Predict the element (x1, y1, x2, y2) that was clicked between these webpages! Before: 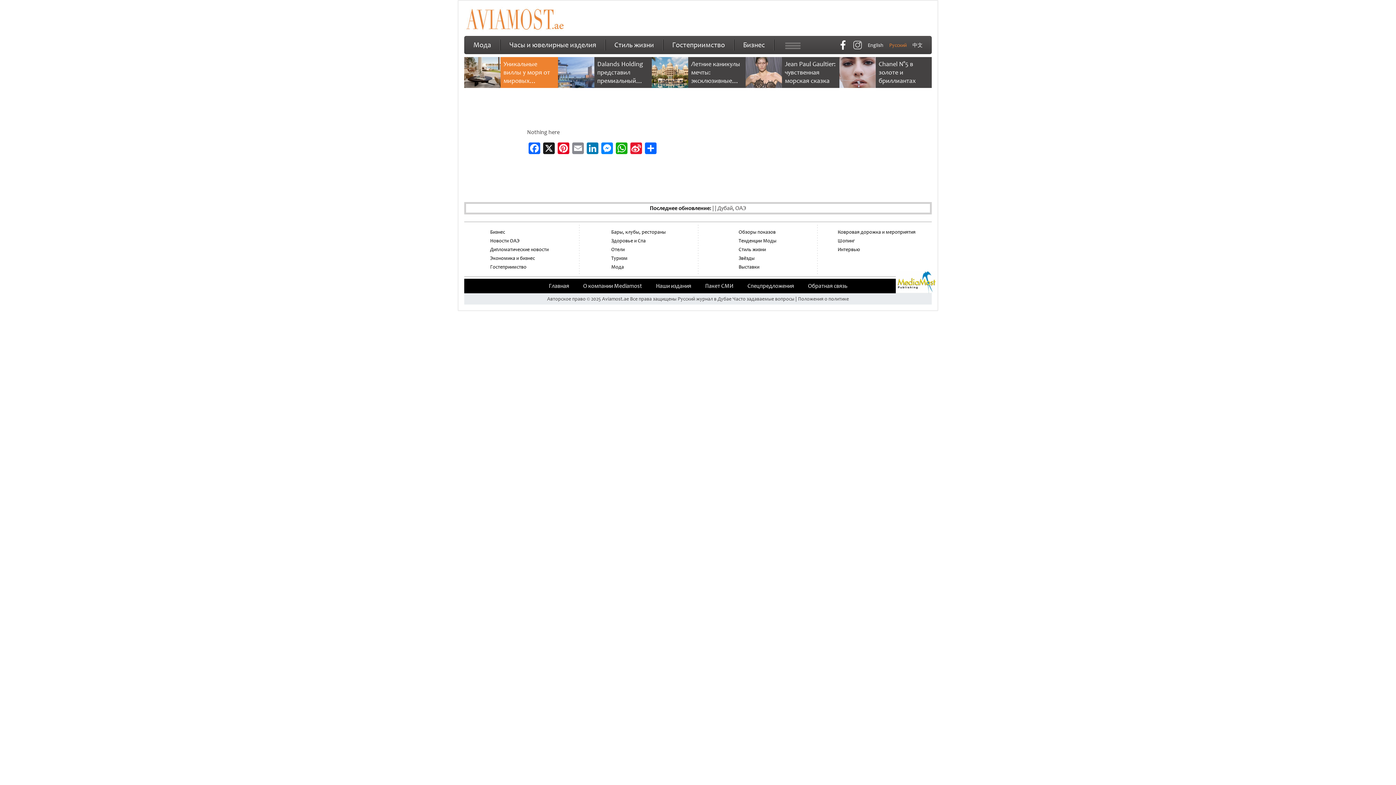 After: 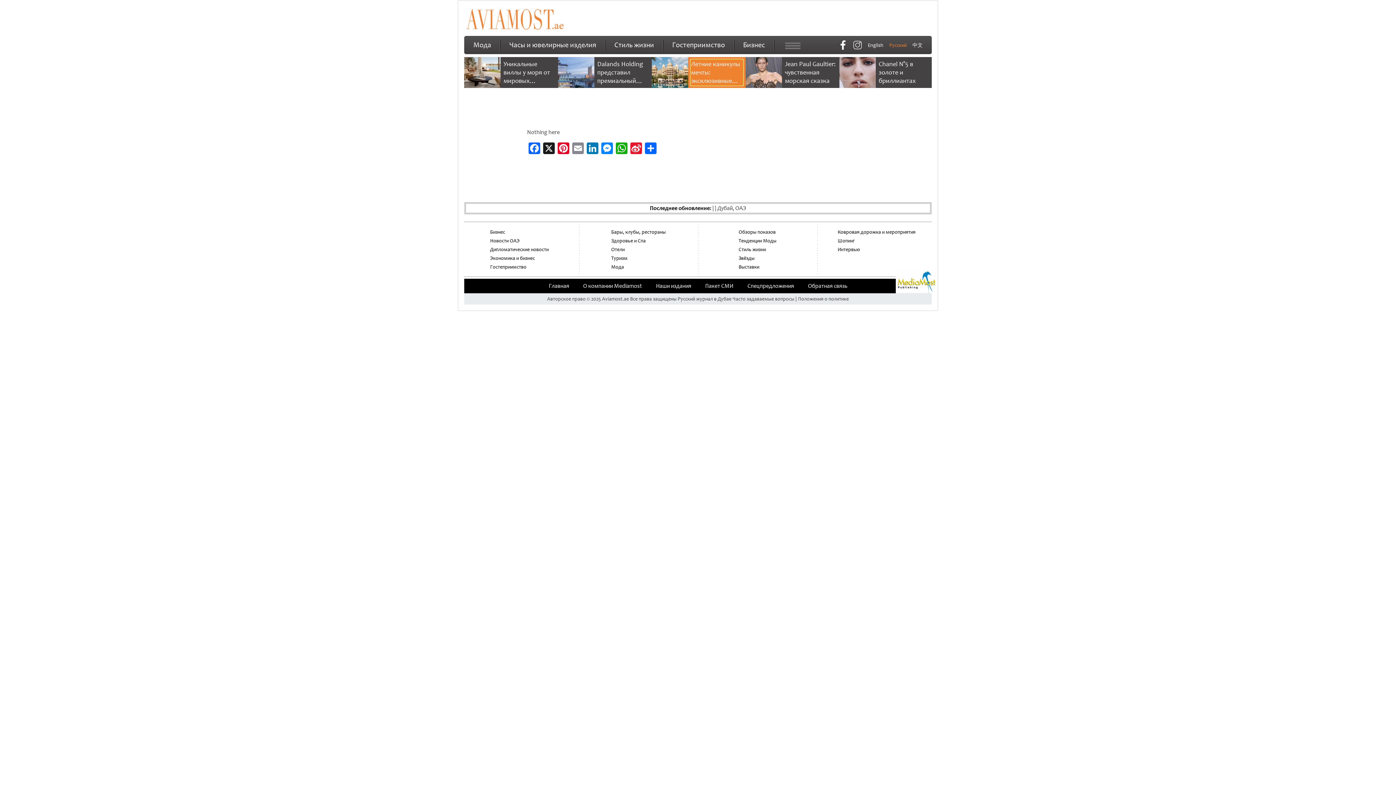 Action: bbox: (691, 60, 742, 85) label: Летние каникулы мечты: эксклюзивные предложения от Raffles the Palm Dubai